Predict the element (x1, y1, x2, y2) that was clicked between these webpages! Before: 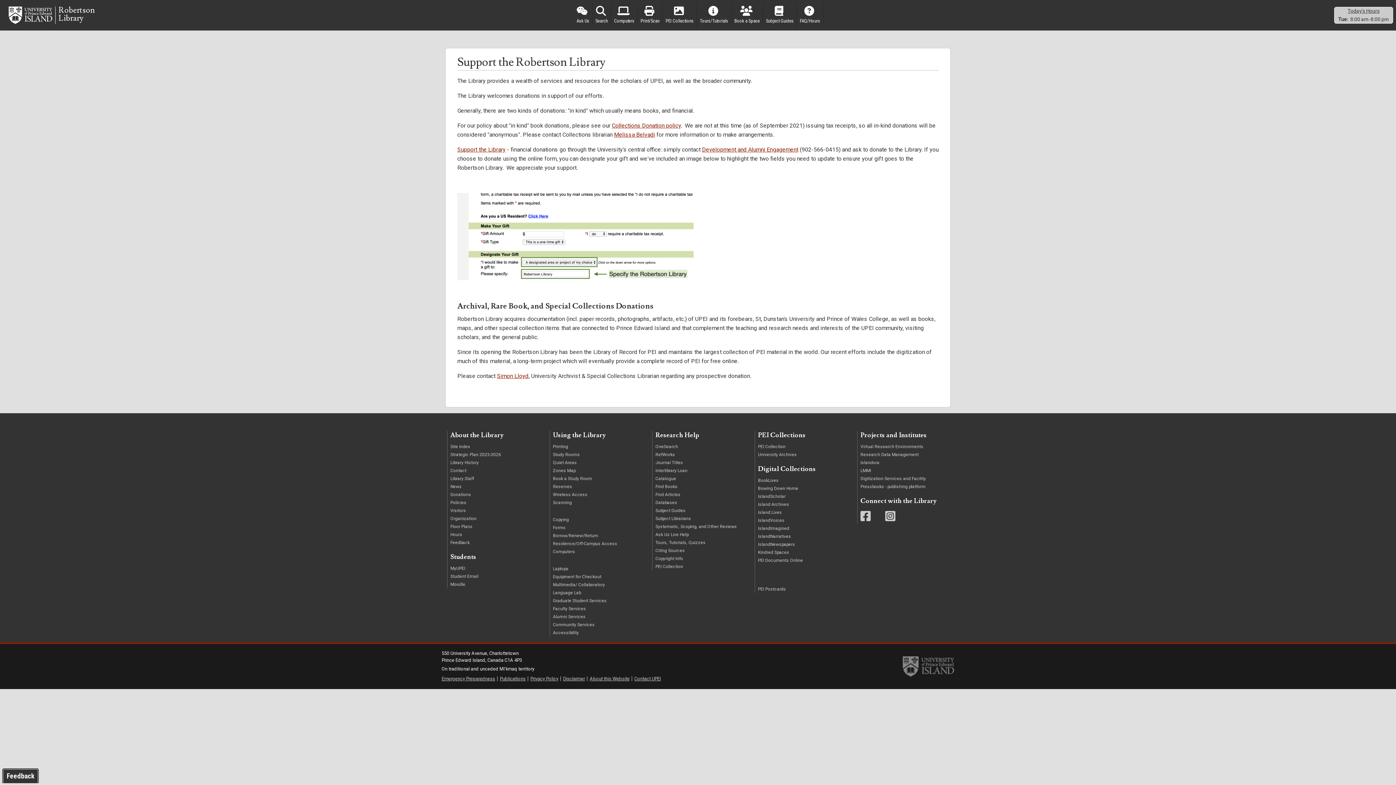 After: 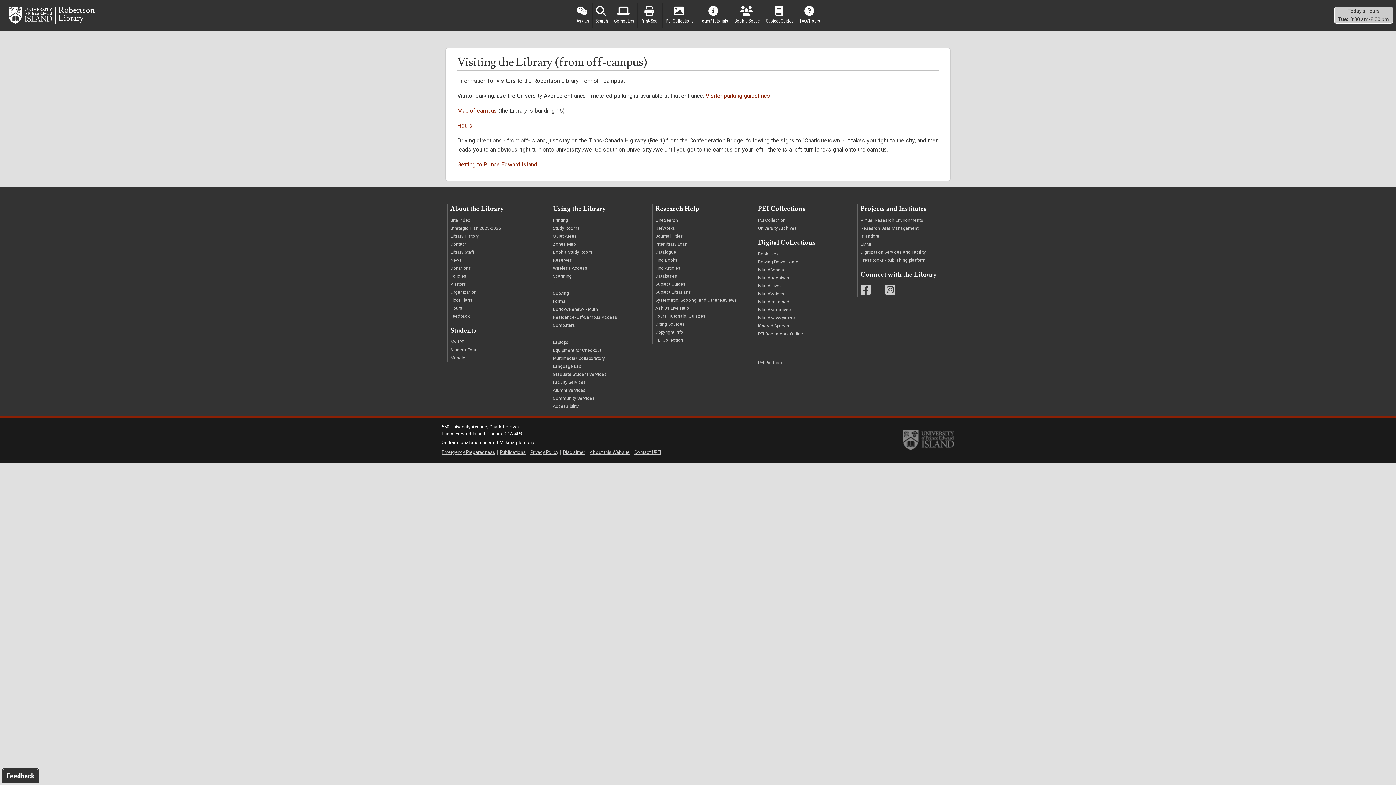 Action: bbox: (450, 506, 538, 514) label: Visitors